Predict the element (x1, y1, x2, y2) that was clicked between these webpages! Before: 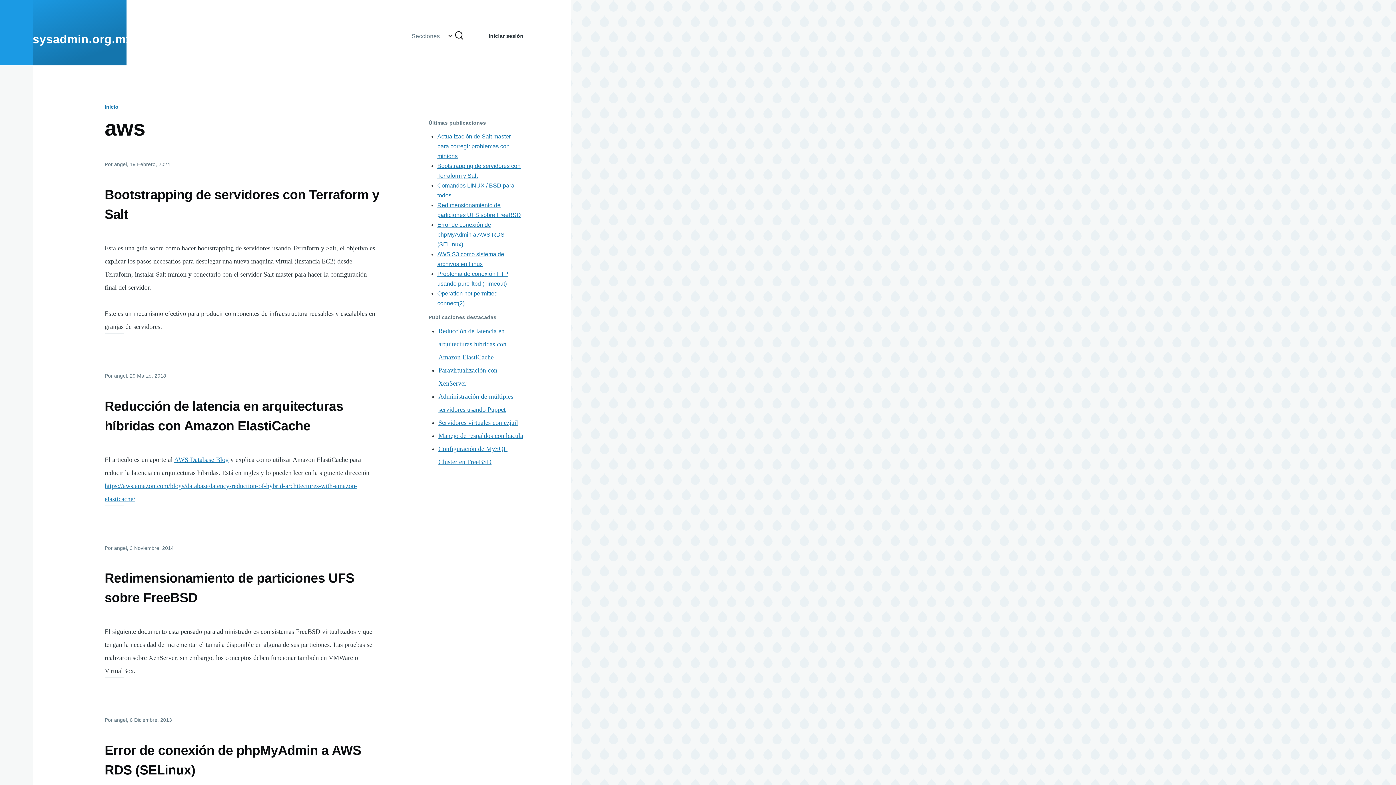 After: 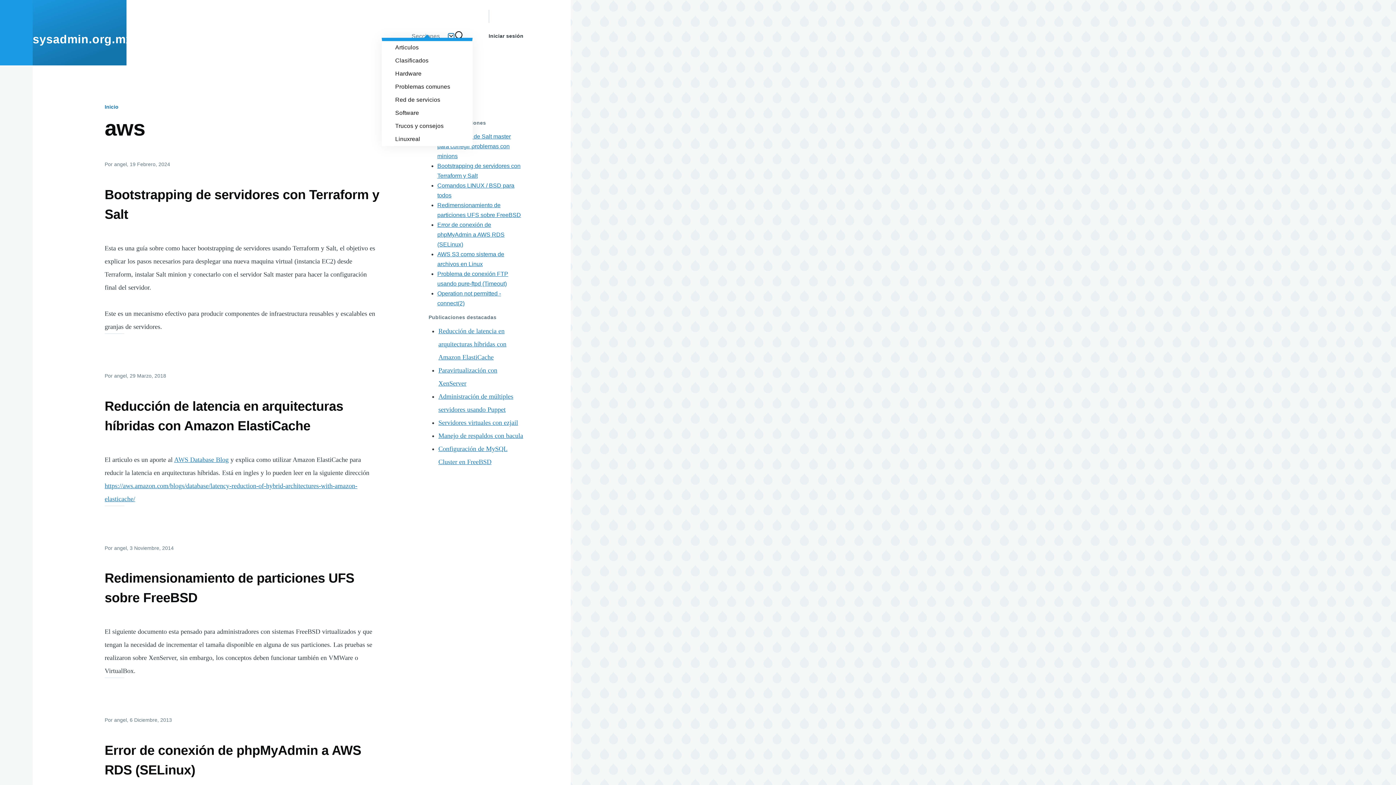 Action: bbox: (440, 31, 456, 40) label: Secciones sub-navegación